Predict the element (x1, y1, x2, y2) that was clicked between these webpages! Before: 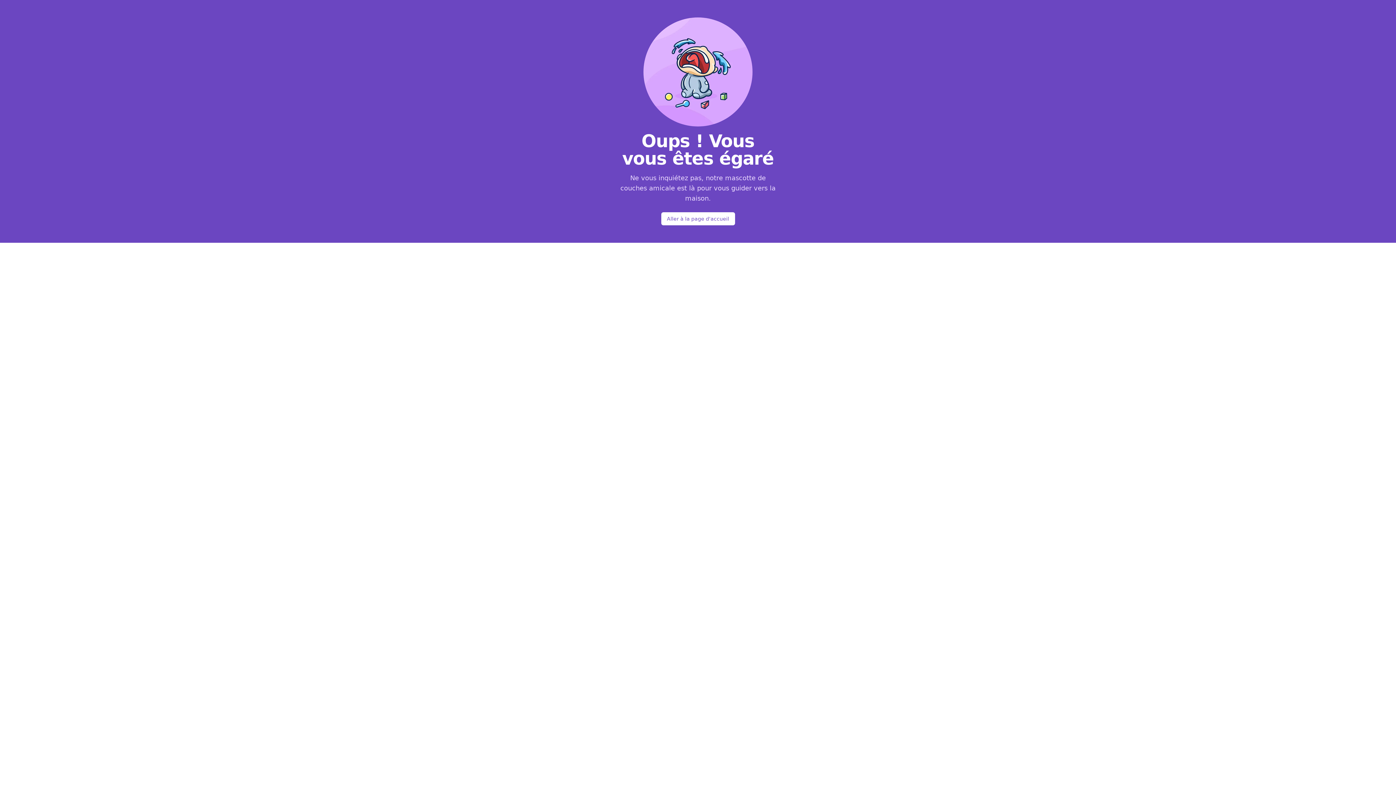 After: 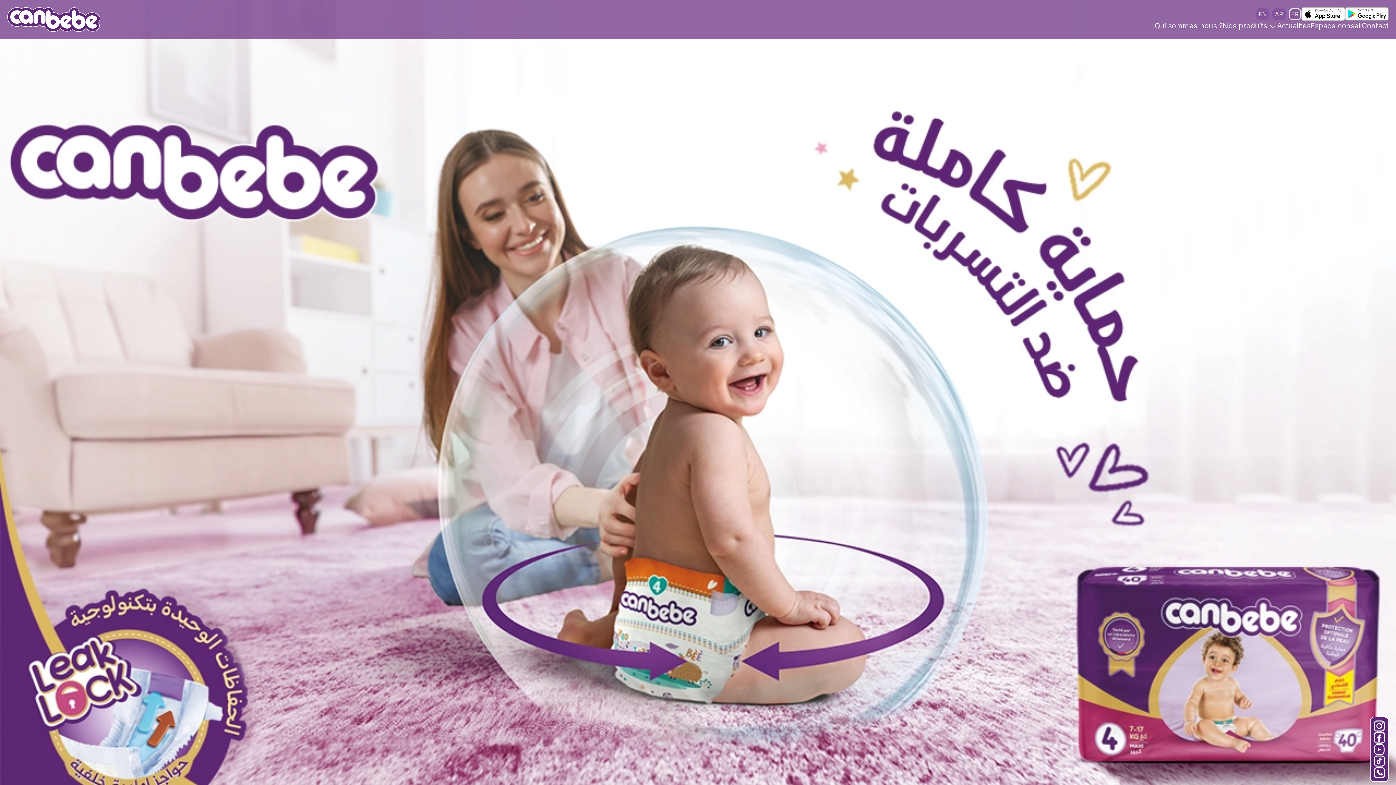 Action: label: Aller à la page d'accueil bbox: (661, 212, 735, 225)